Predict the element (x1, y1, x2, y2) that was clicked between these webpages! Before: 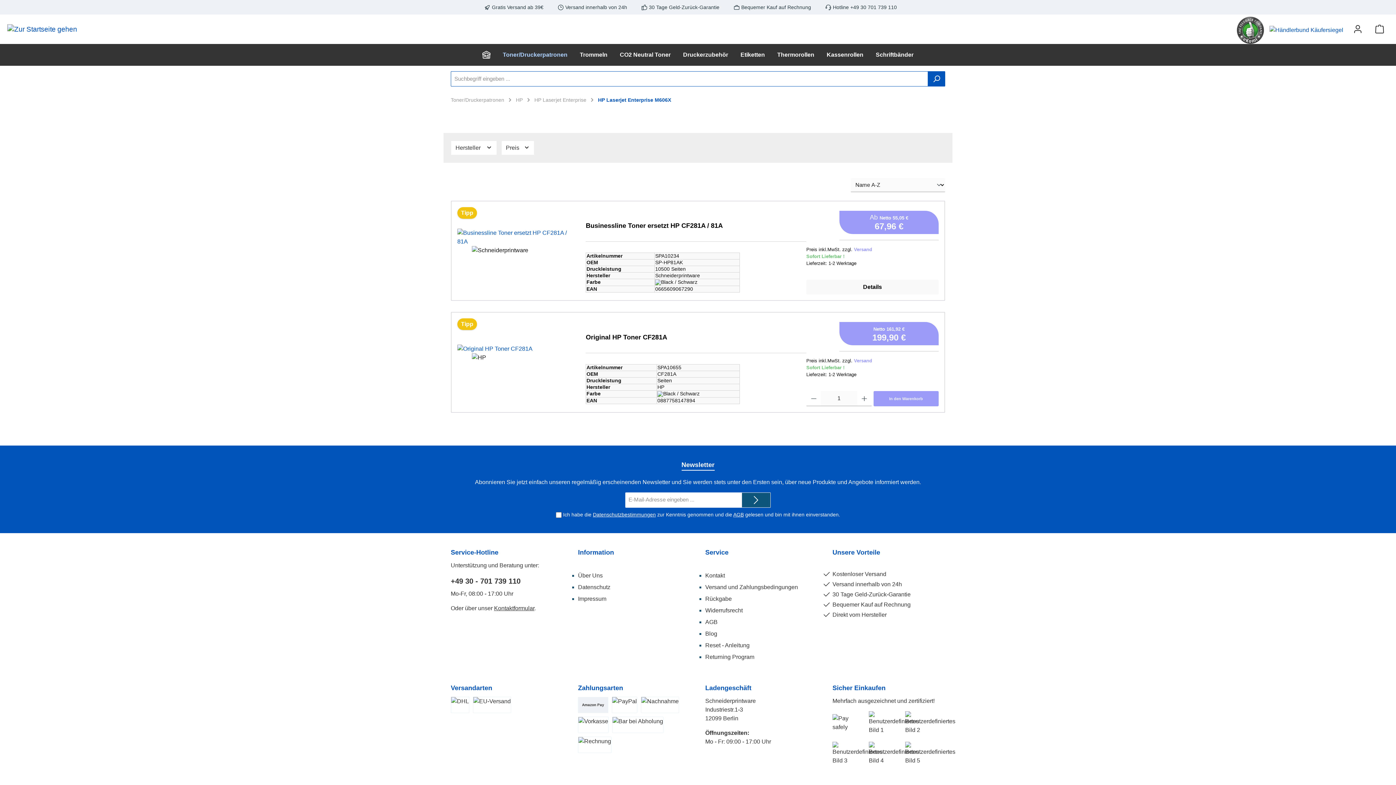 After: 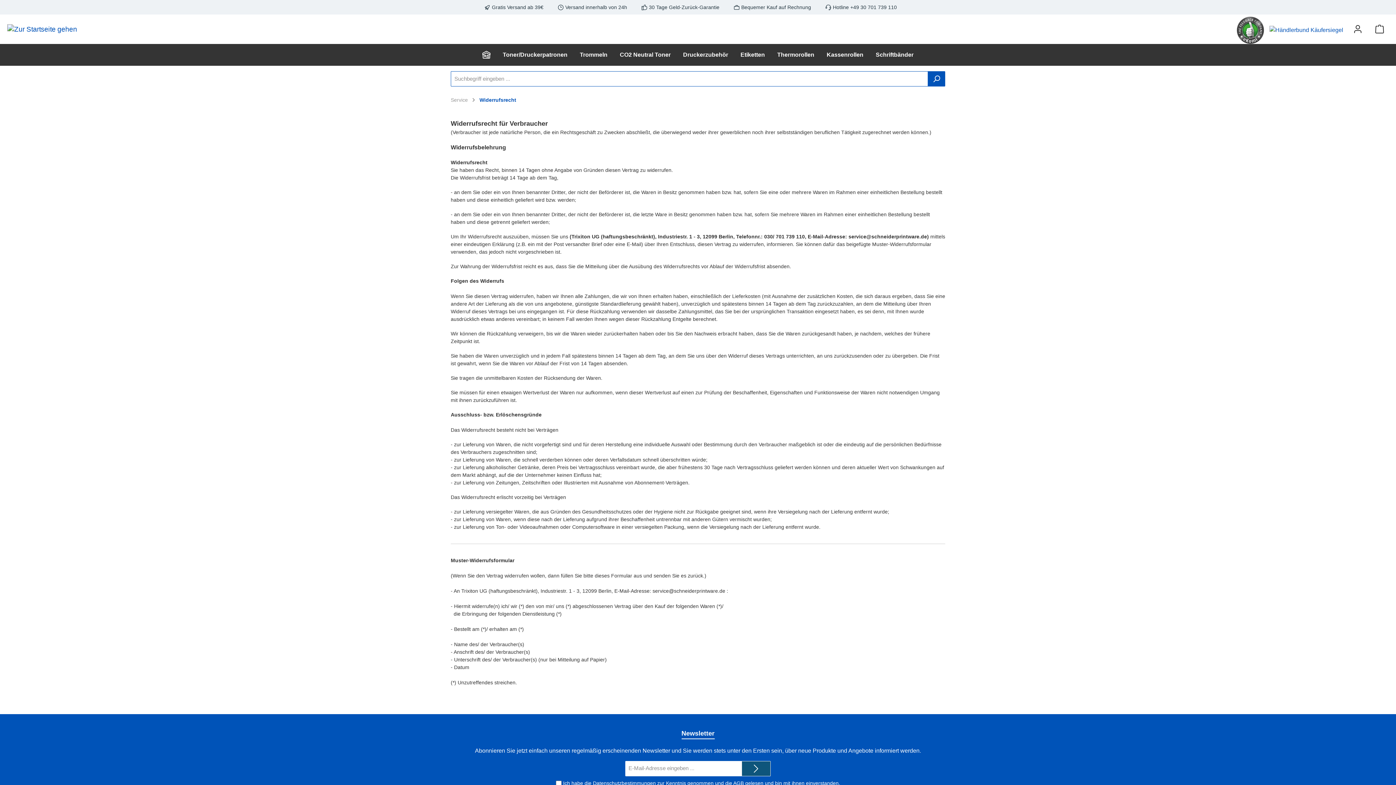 Action: label: Widerrufsrecht bbox: (705, 607, 742, 613)